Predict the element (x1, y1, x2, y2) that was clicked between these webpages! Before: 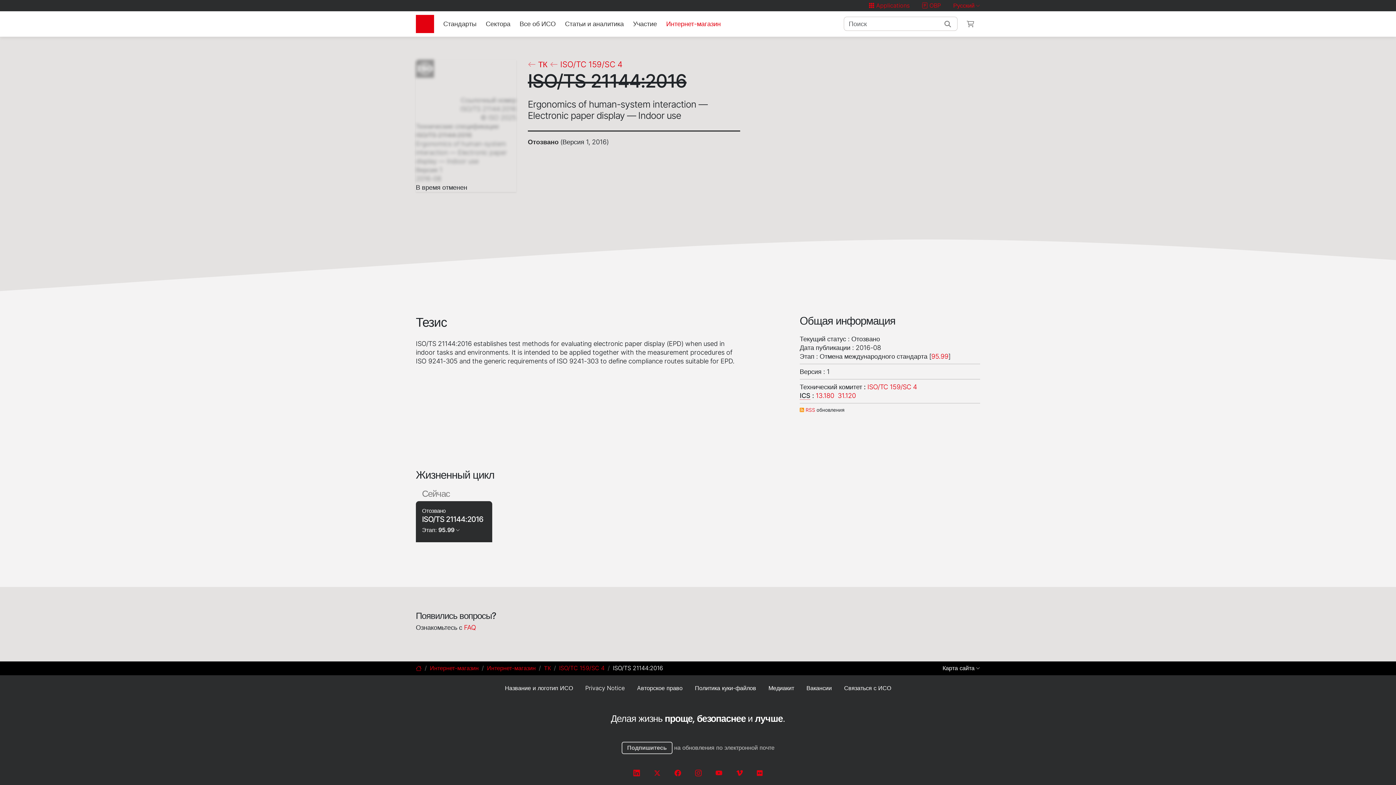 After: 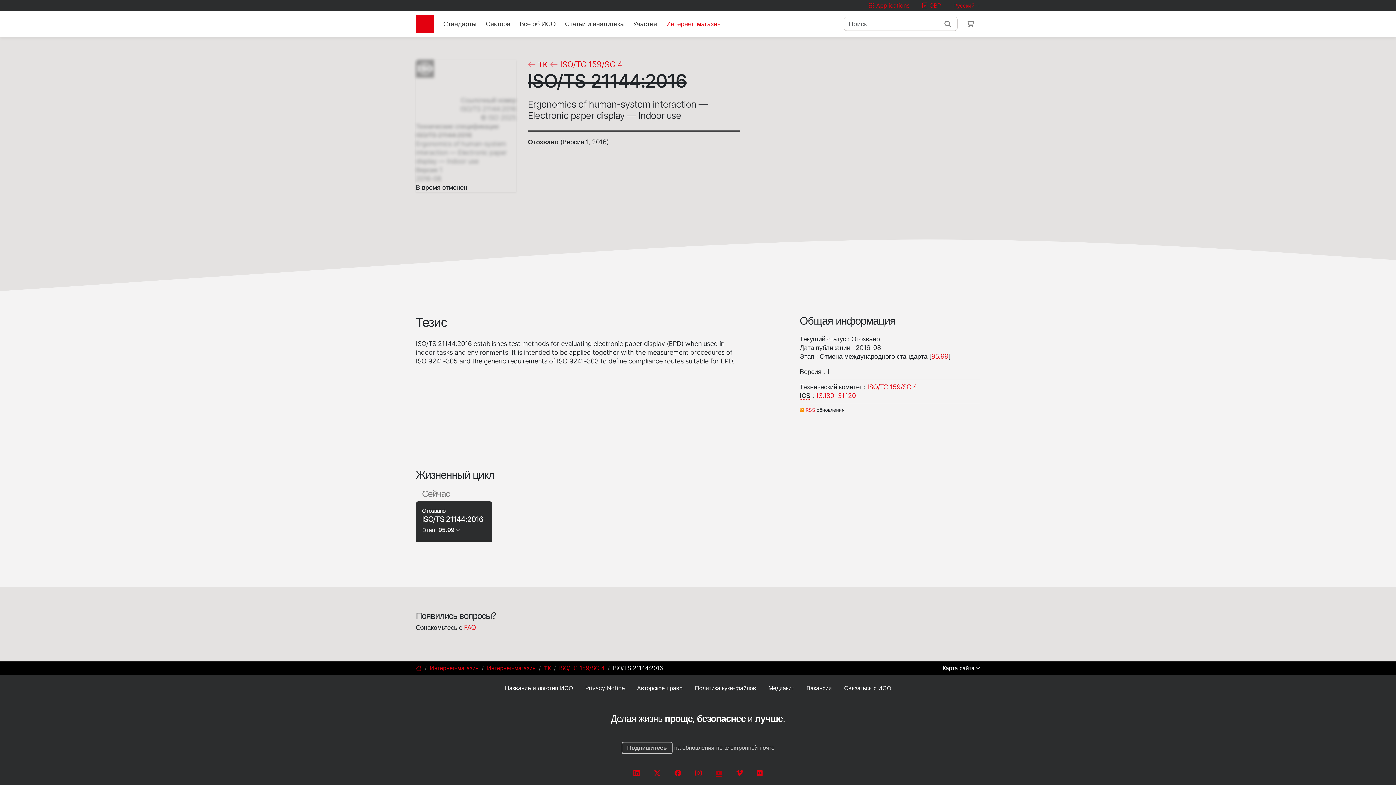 Action: bbox: (715, 769, 722, 777)